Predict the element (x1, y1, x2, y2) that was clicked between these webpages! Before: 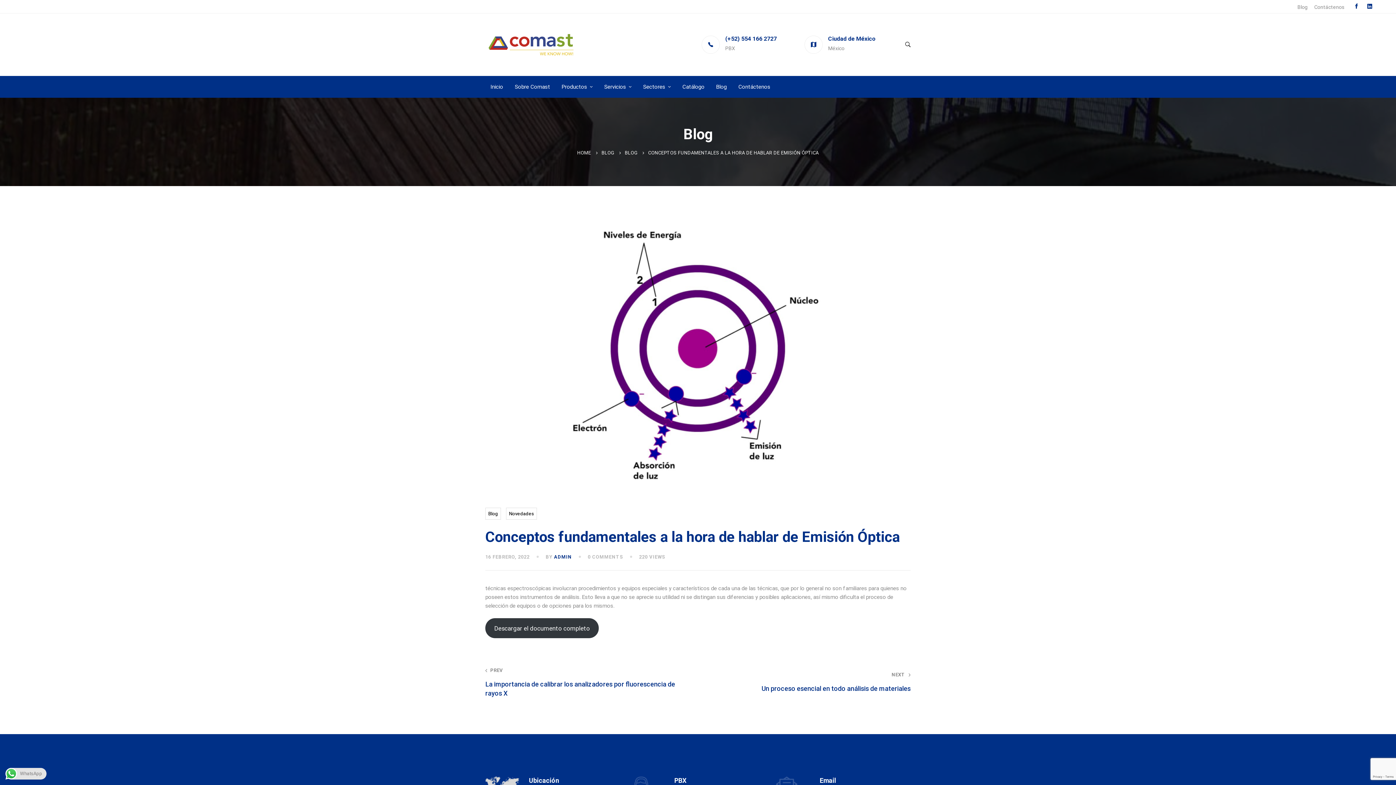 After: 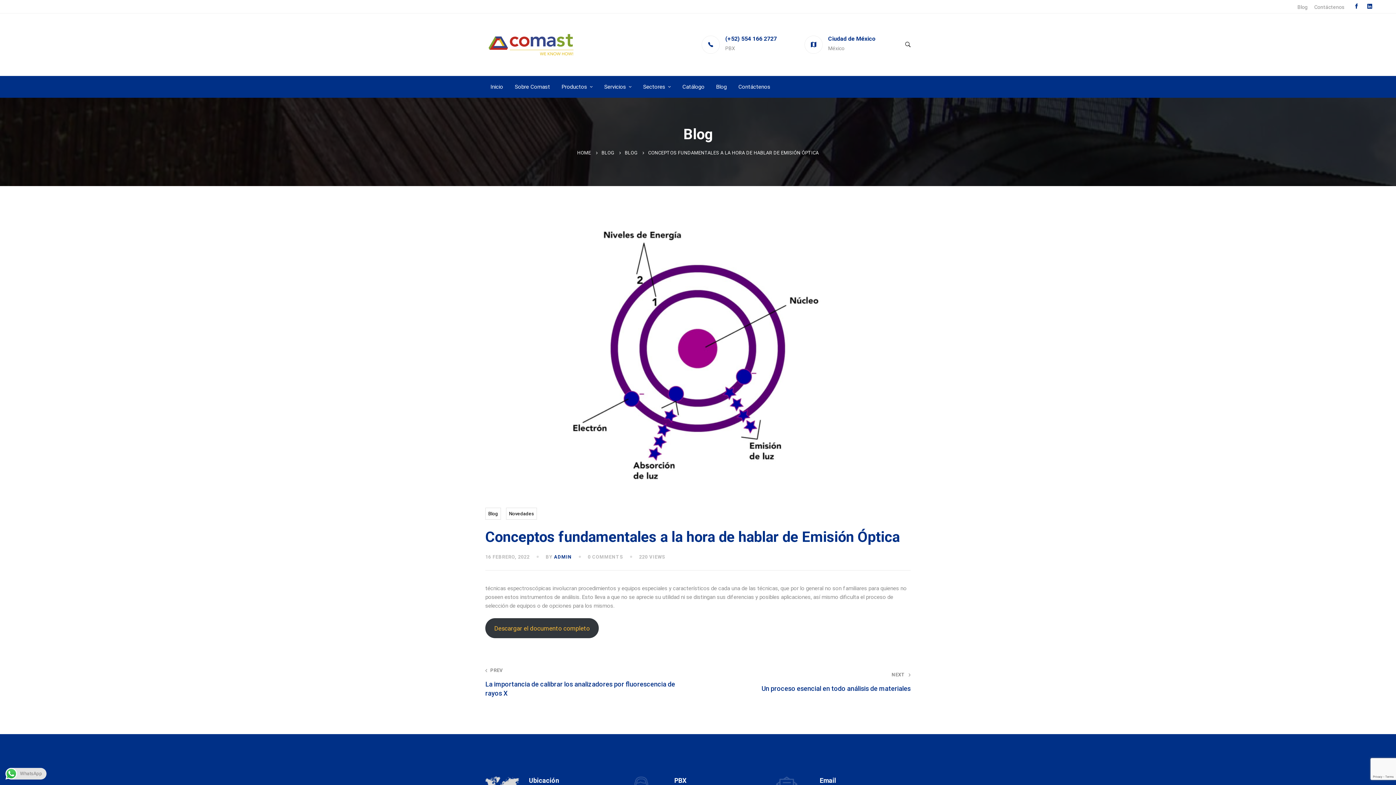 Action: bbox: (485, 618, 598, 638) label: Descargar el documento completo